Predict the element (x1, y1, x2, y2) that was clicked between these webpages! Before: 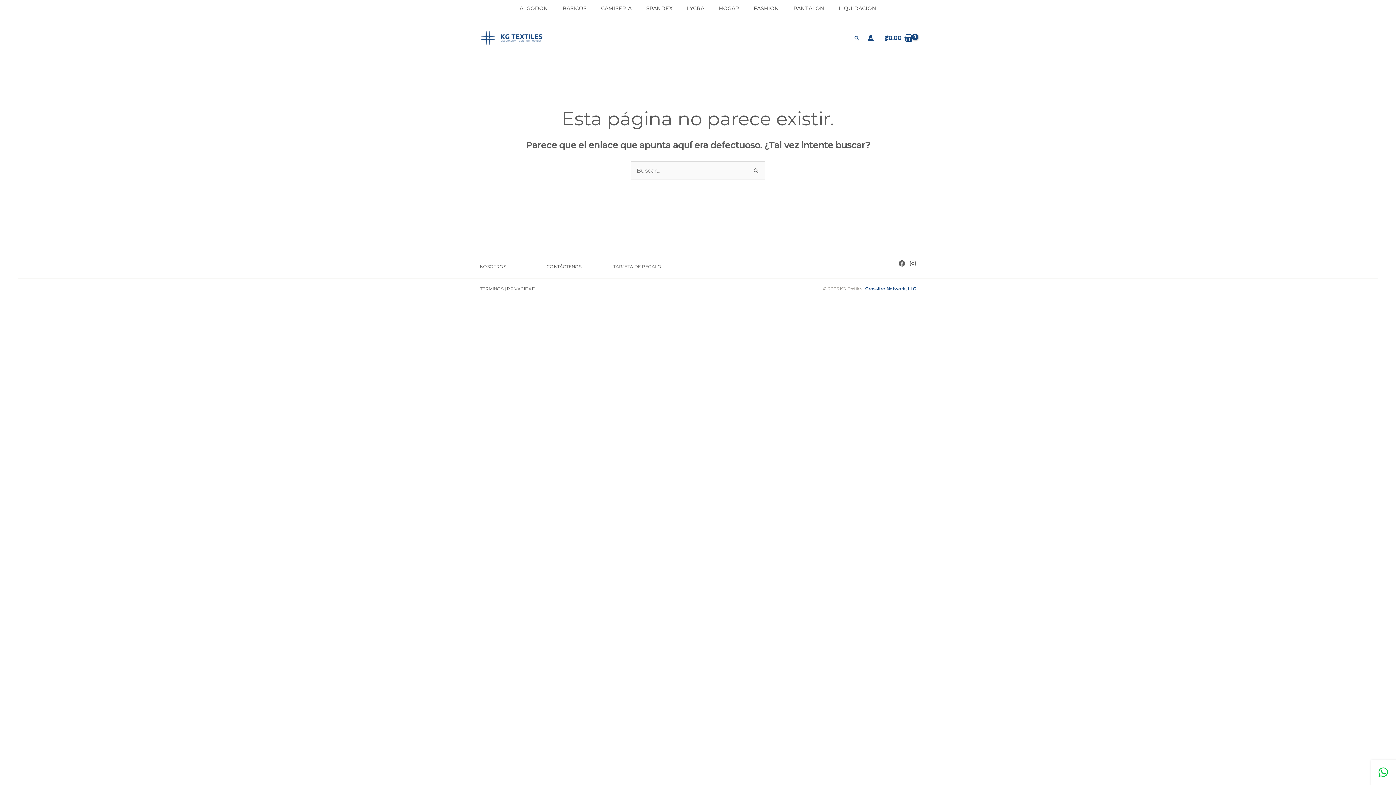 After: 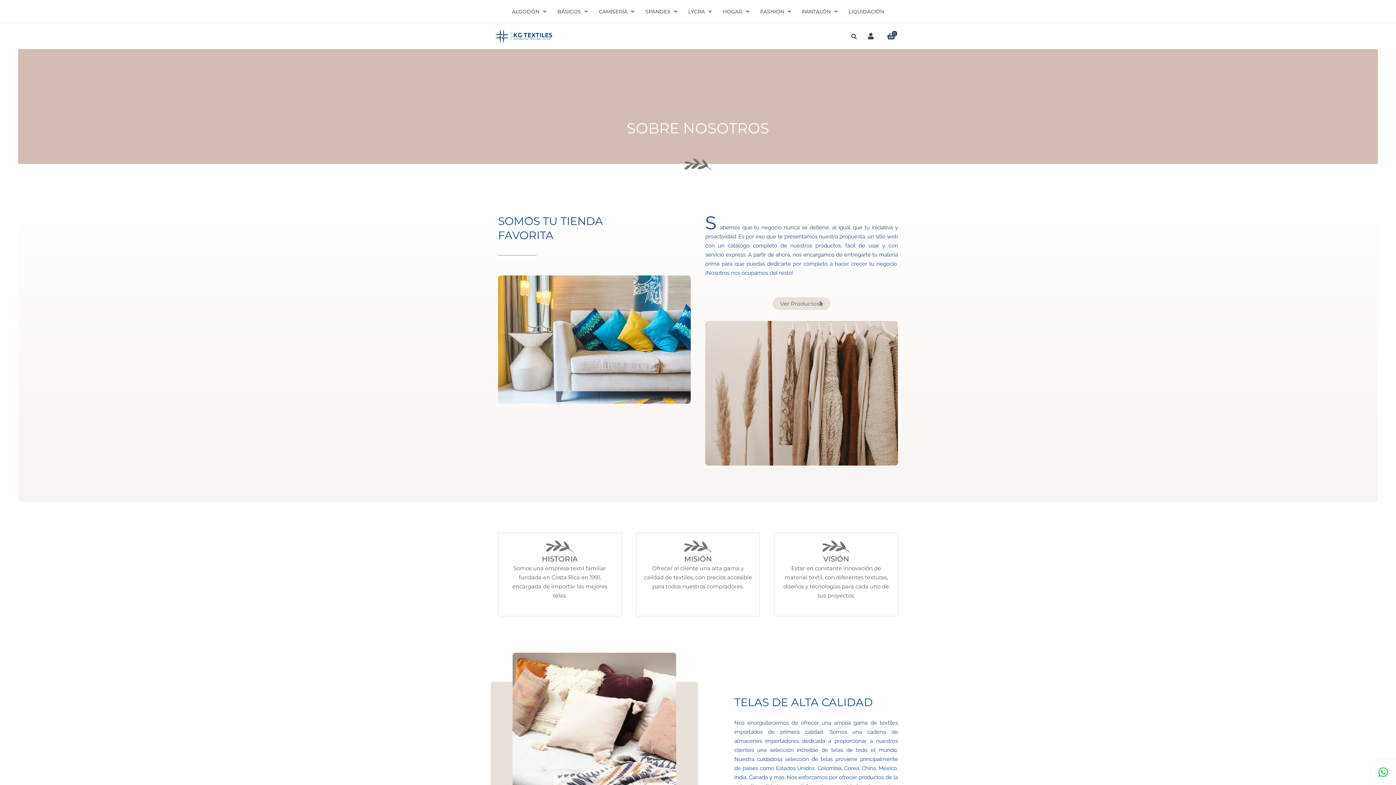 Action: label: NOSOTROS bbox: (480, 263, 506, 269)